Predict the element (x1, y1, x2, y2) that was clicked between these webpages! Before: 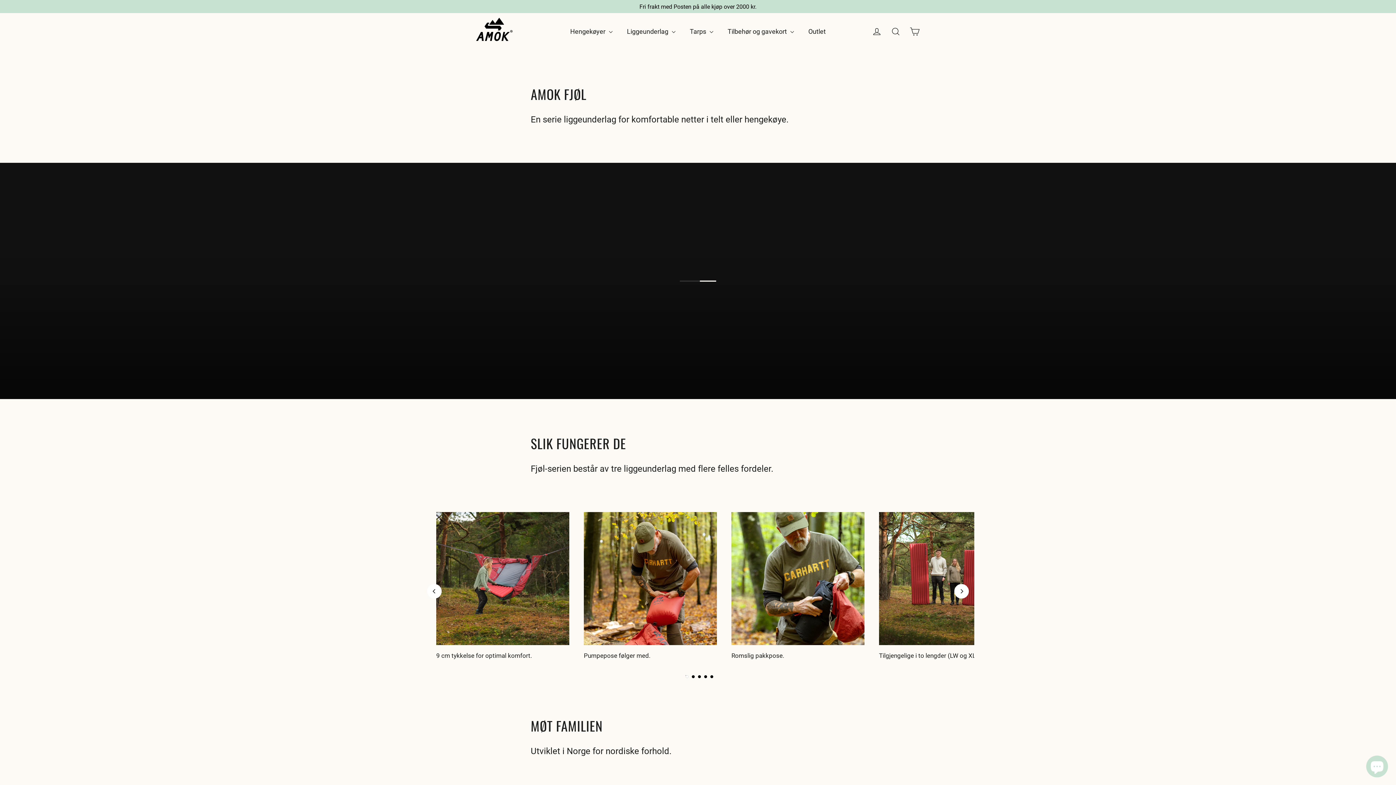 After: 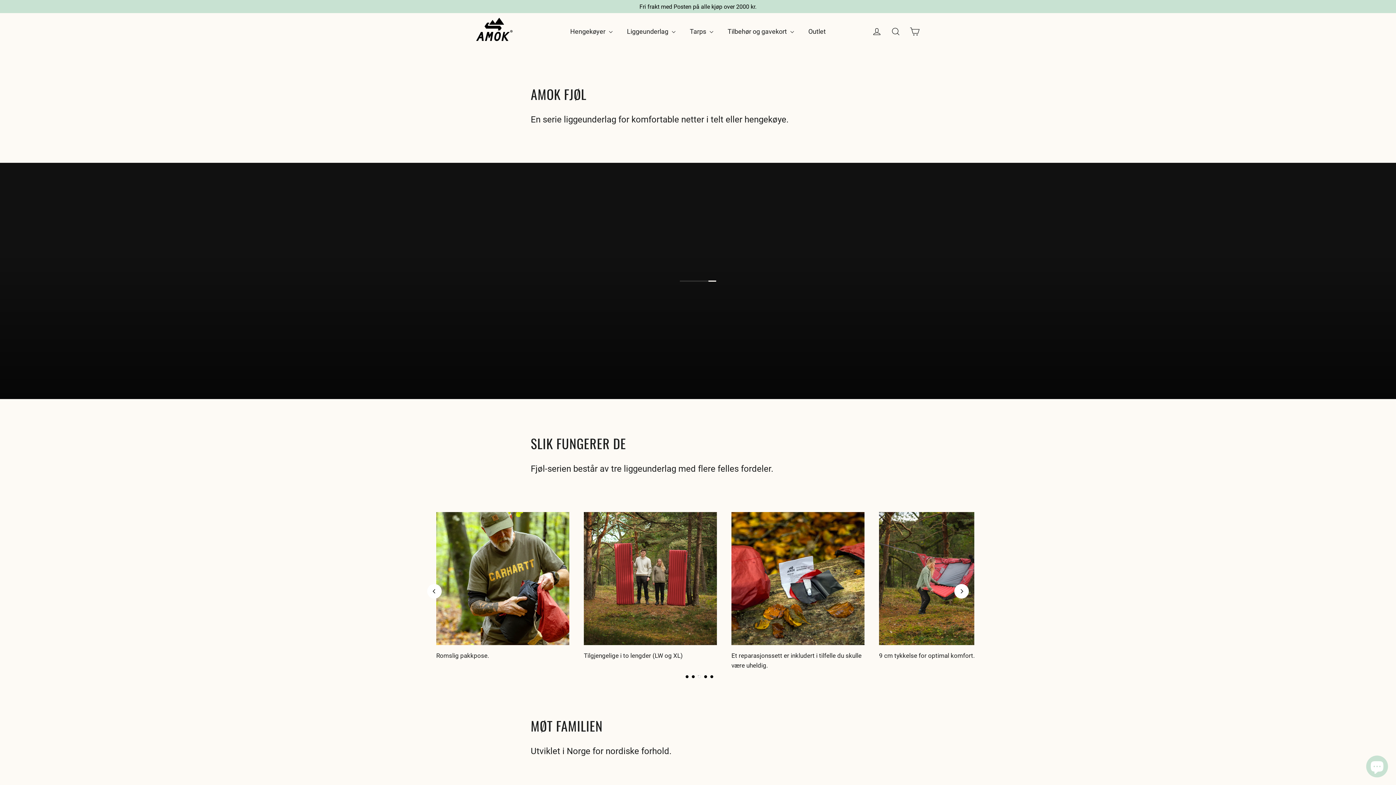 Action: label: 3 of 2 bbox: (698, 675, 700, 678)